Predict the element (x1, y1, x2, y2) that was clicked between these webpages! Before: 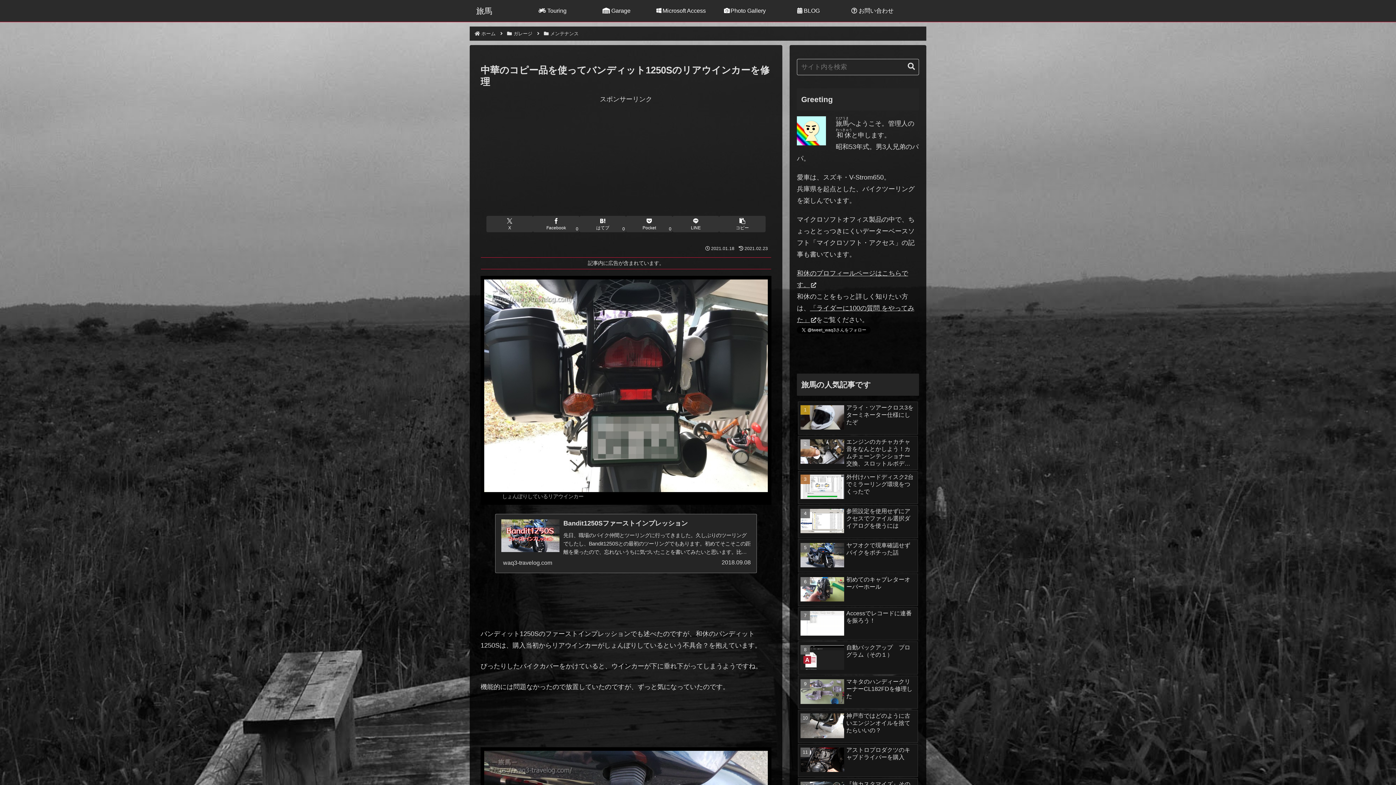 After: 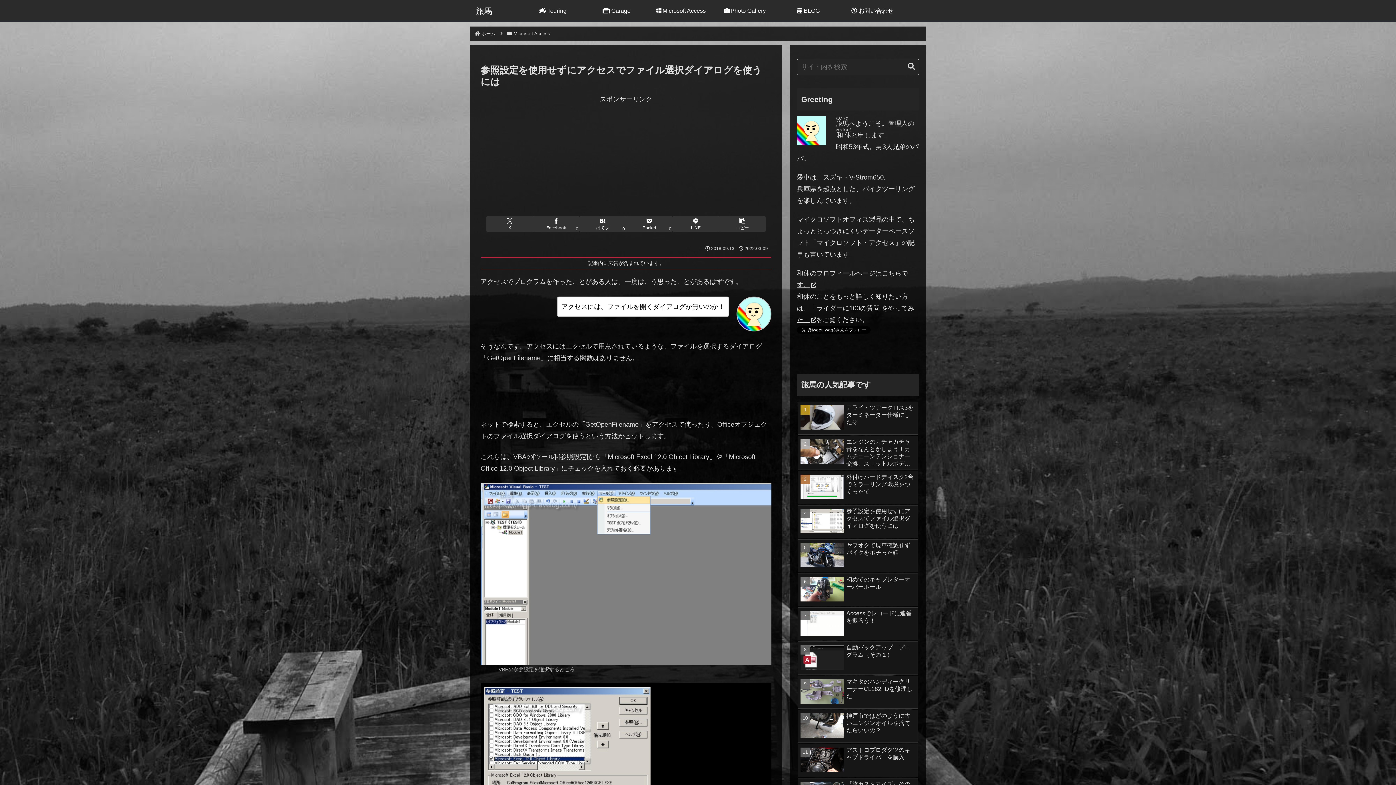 Action: bbox: (798, 505, 918, 538) label: 参照設定を使用せずにアクセスでファイル選択ダイアログを使うには